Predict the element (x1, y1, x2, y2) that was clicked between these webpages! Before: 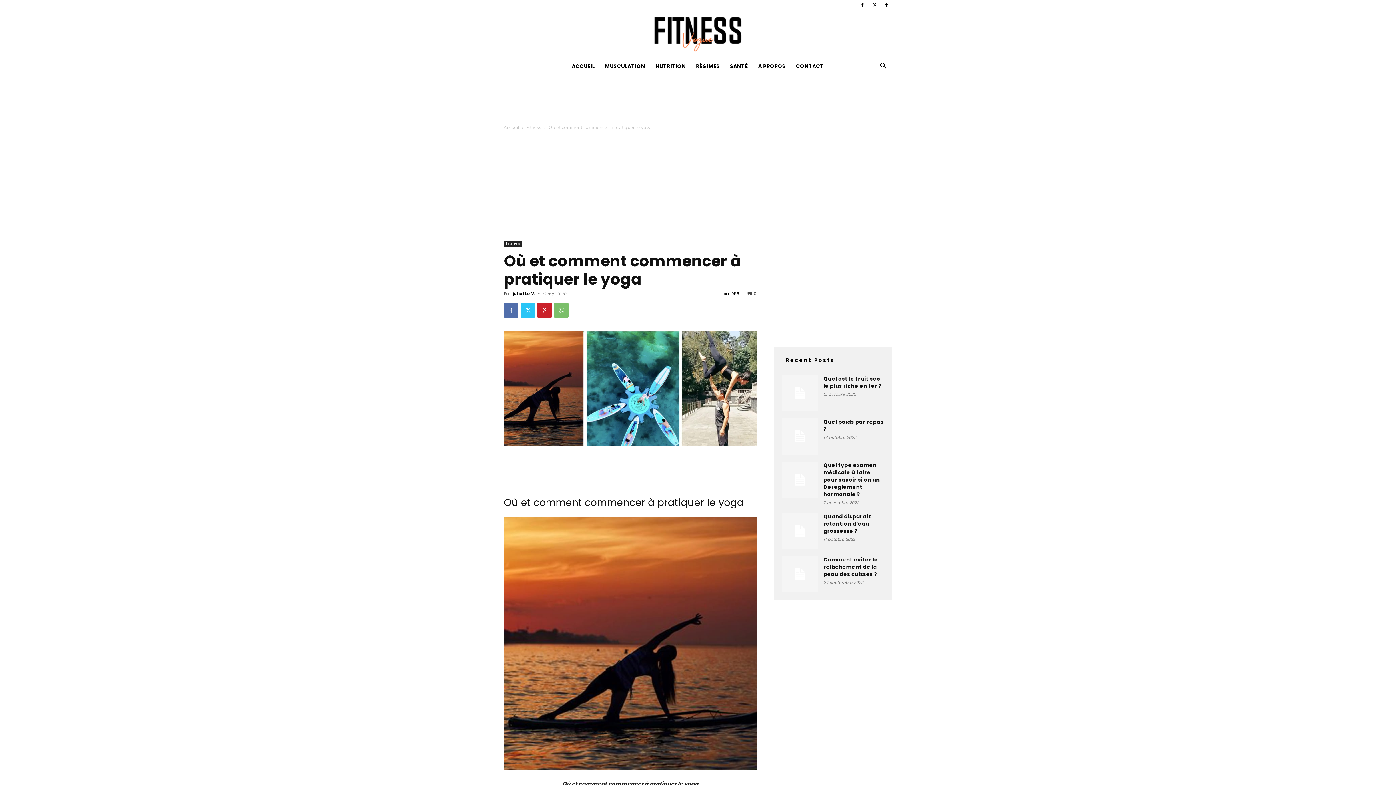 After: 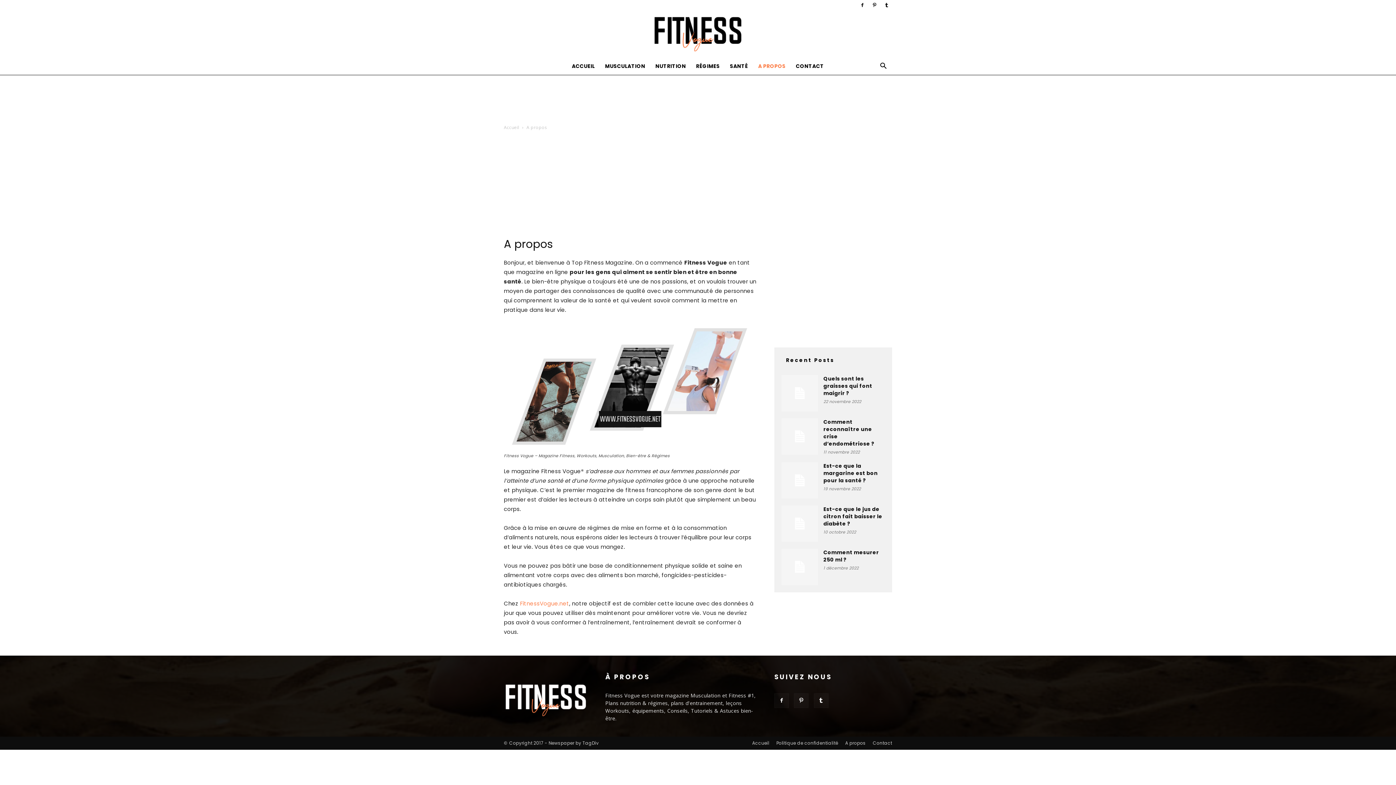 Action: label: A PROPOS bbox: (753, 57, 790, 74)